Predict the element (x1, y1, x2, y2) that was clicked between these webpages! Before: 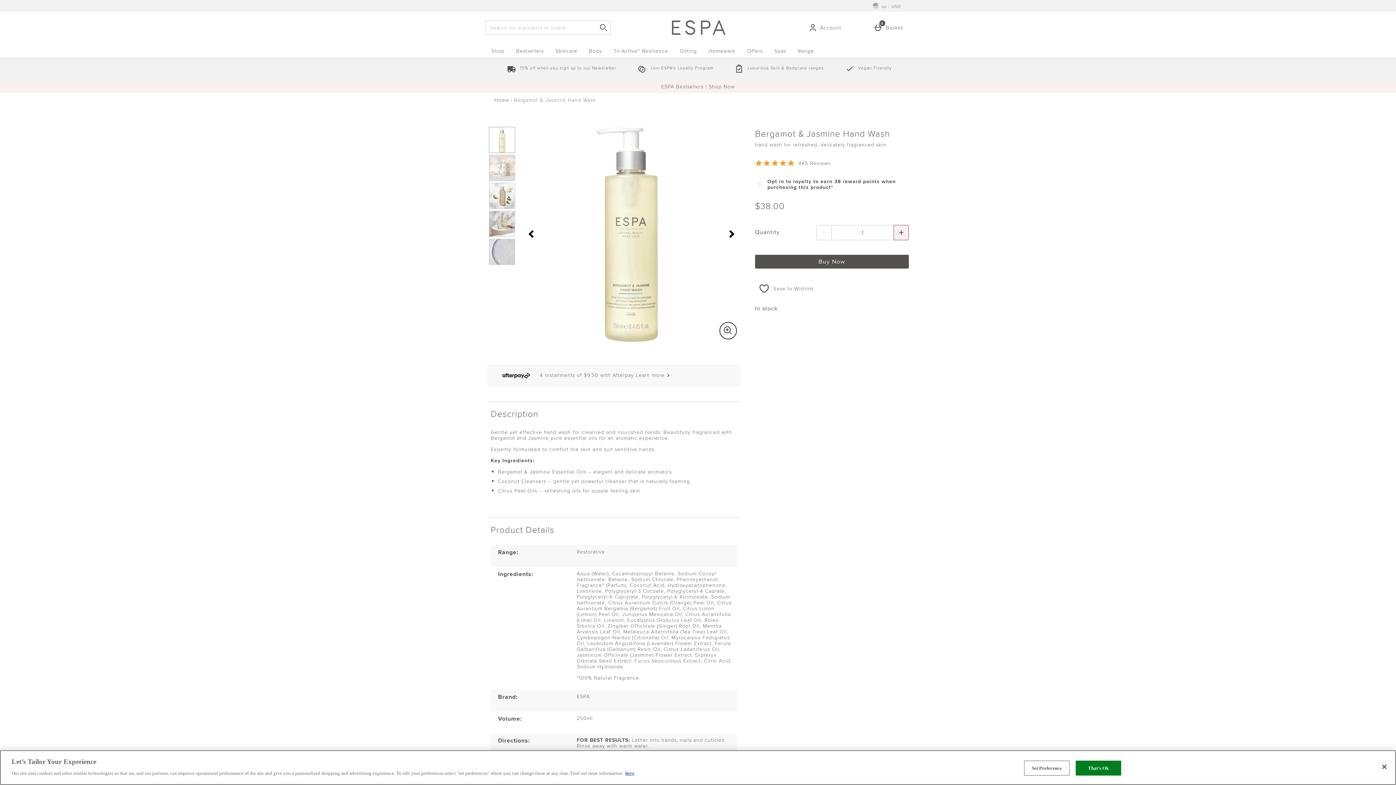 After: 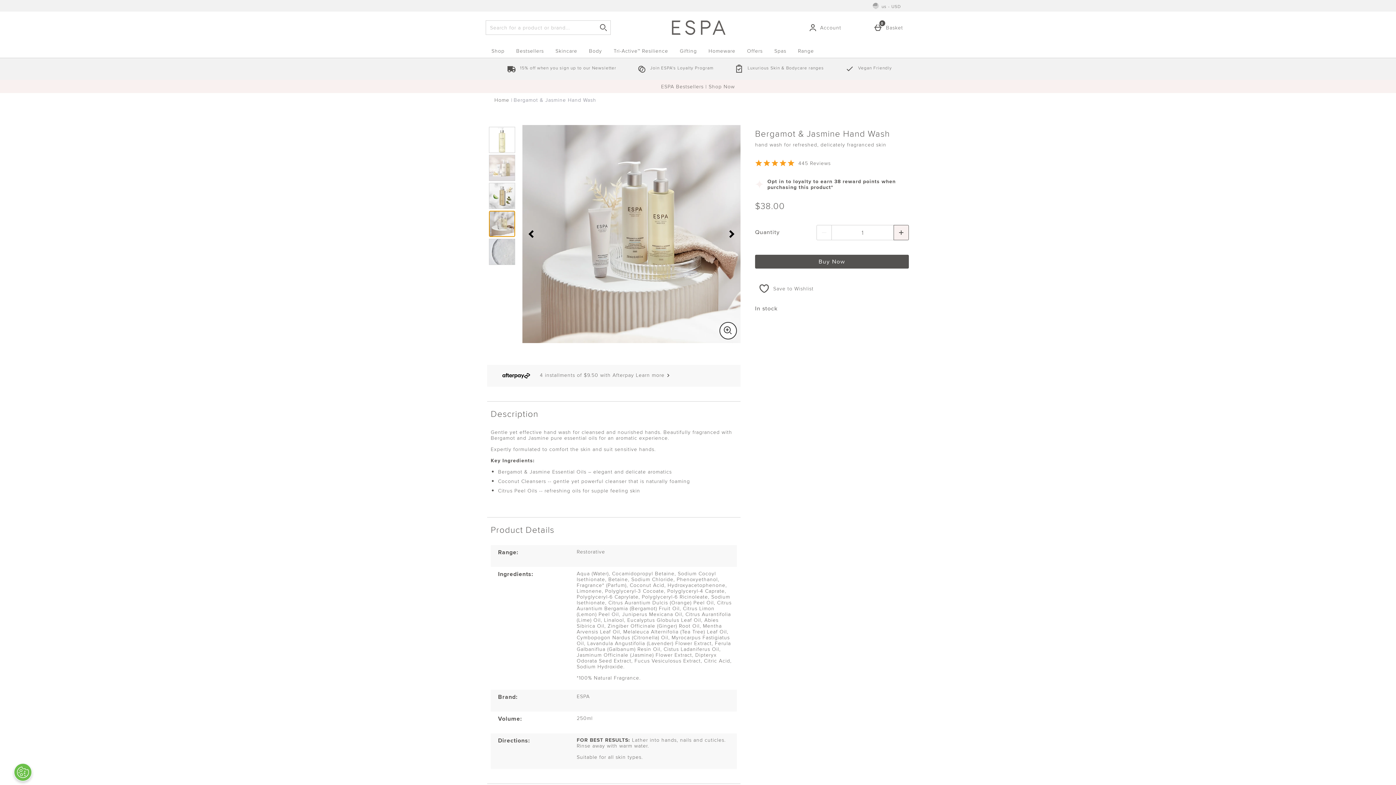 Action: bbox: (489, 210, 515, 237) label: Open image - Bergamot & Jasmine Hand Wash